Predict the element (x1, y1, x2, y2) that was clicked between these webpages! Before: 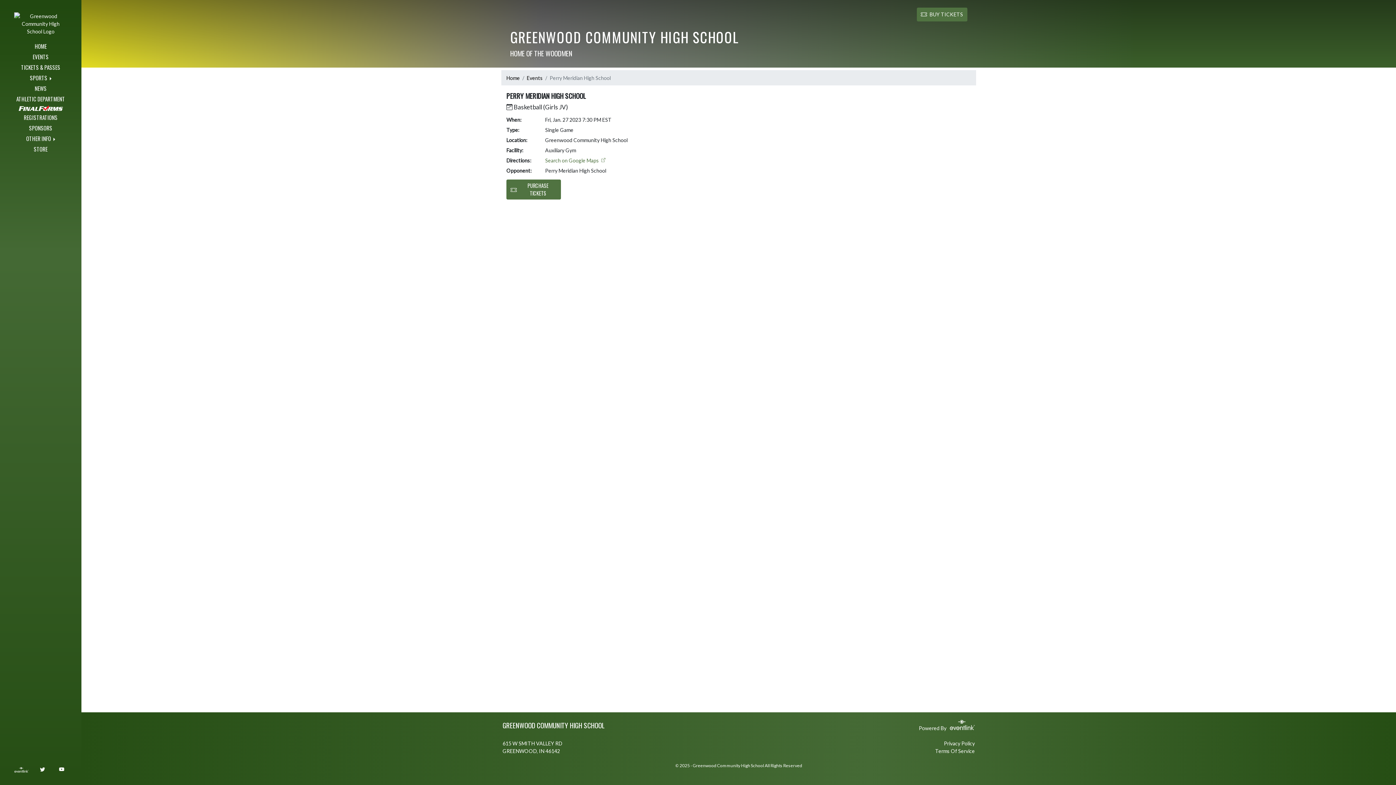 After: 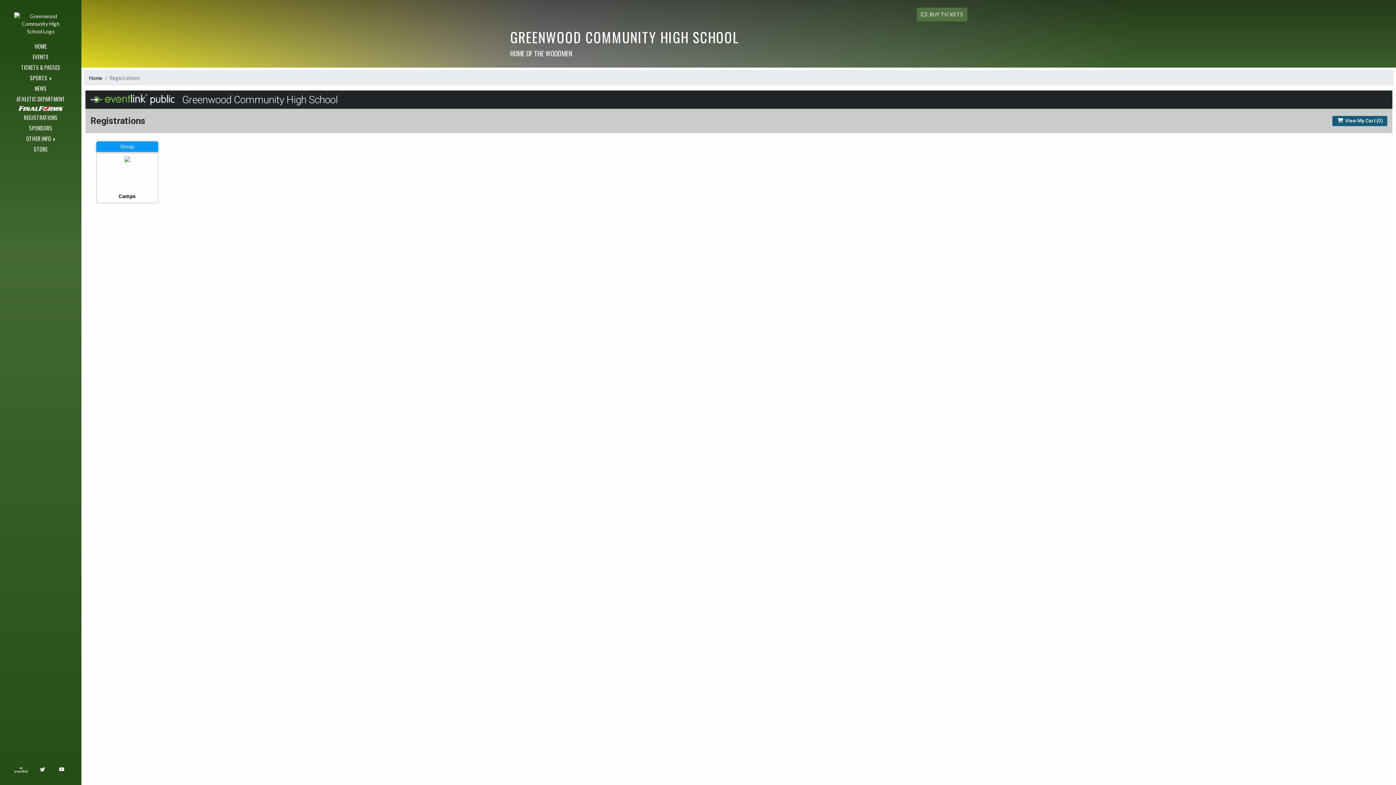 Action: label: REGISTRATIONS bbox: (10, 112, 71, 122)